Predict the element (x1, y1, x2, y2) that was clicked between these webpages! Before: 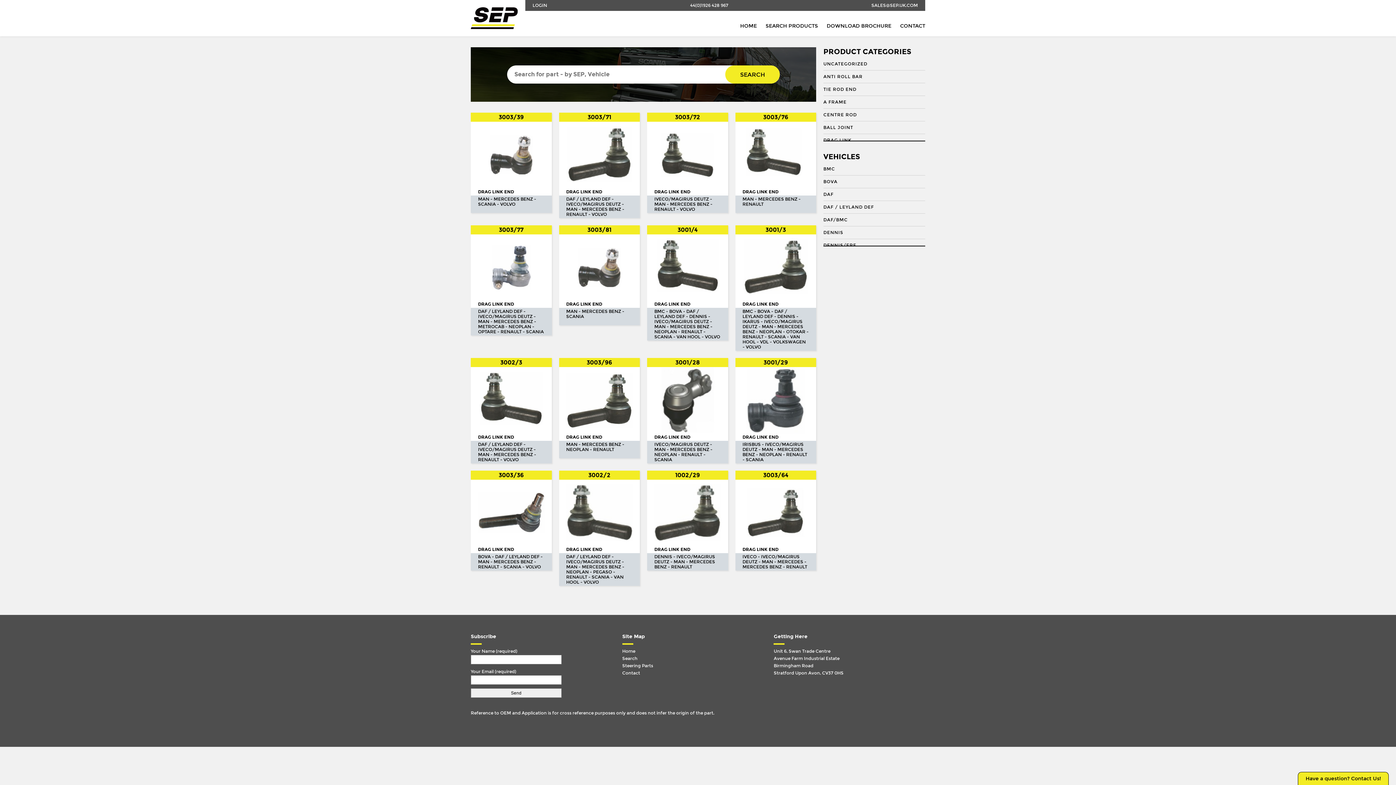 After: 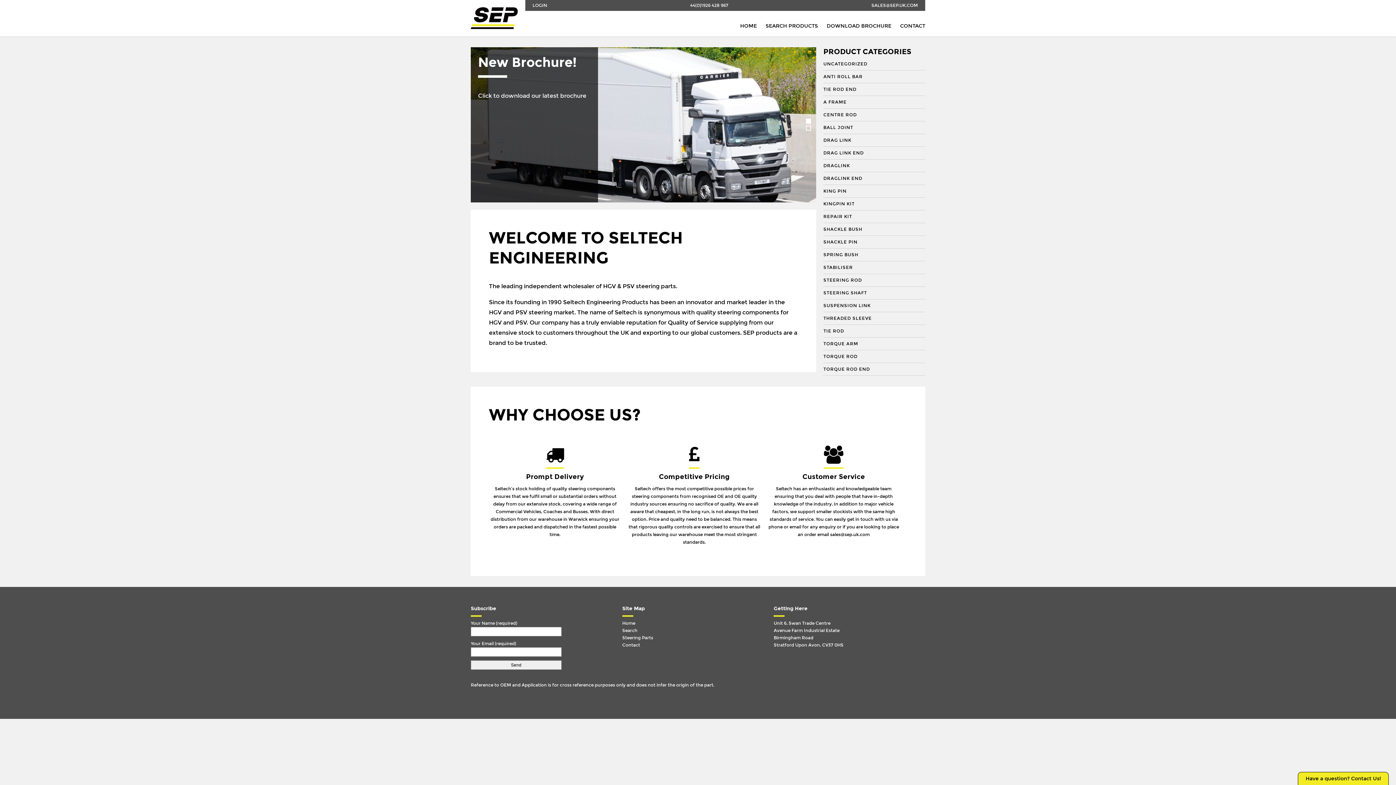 Action: bbox: (740, 22, 757, 29) label: HOME